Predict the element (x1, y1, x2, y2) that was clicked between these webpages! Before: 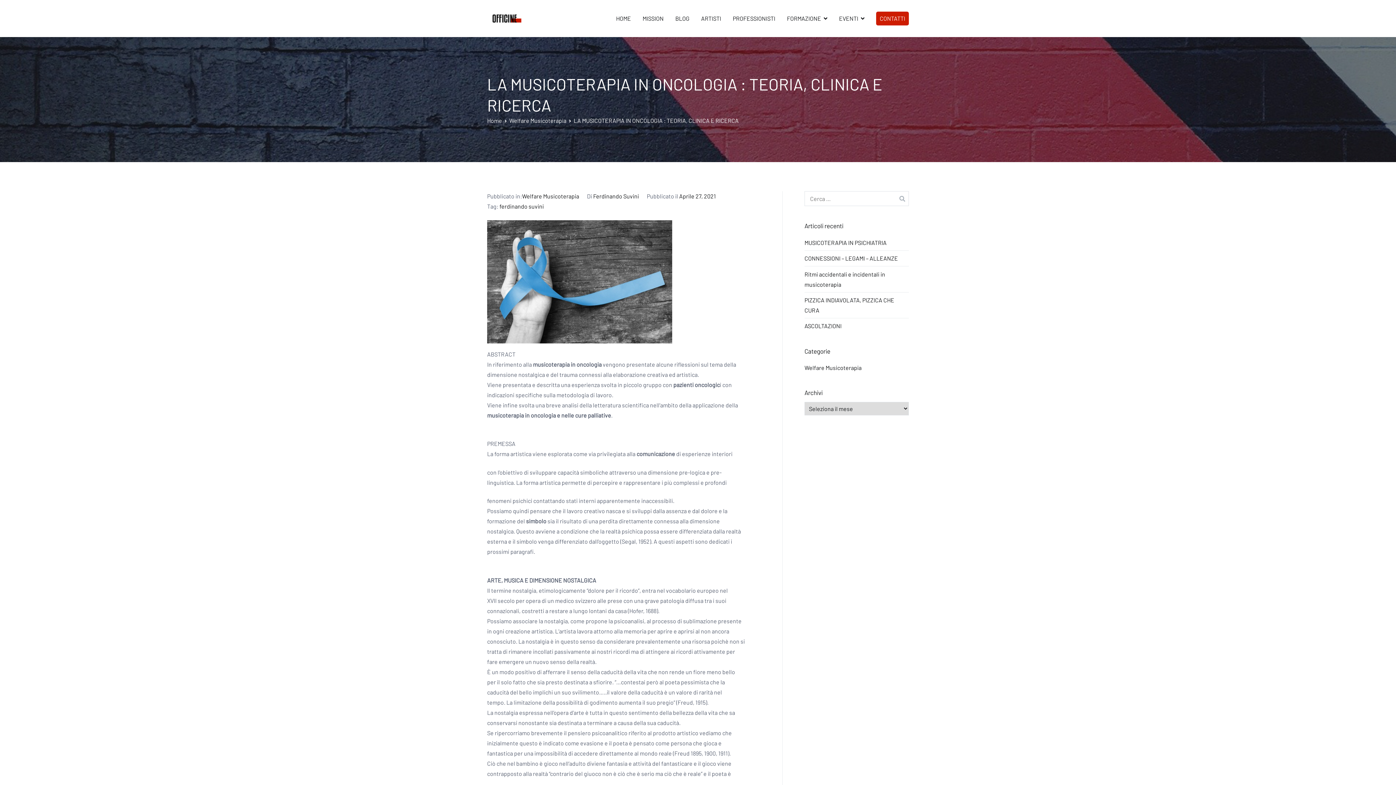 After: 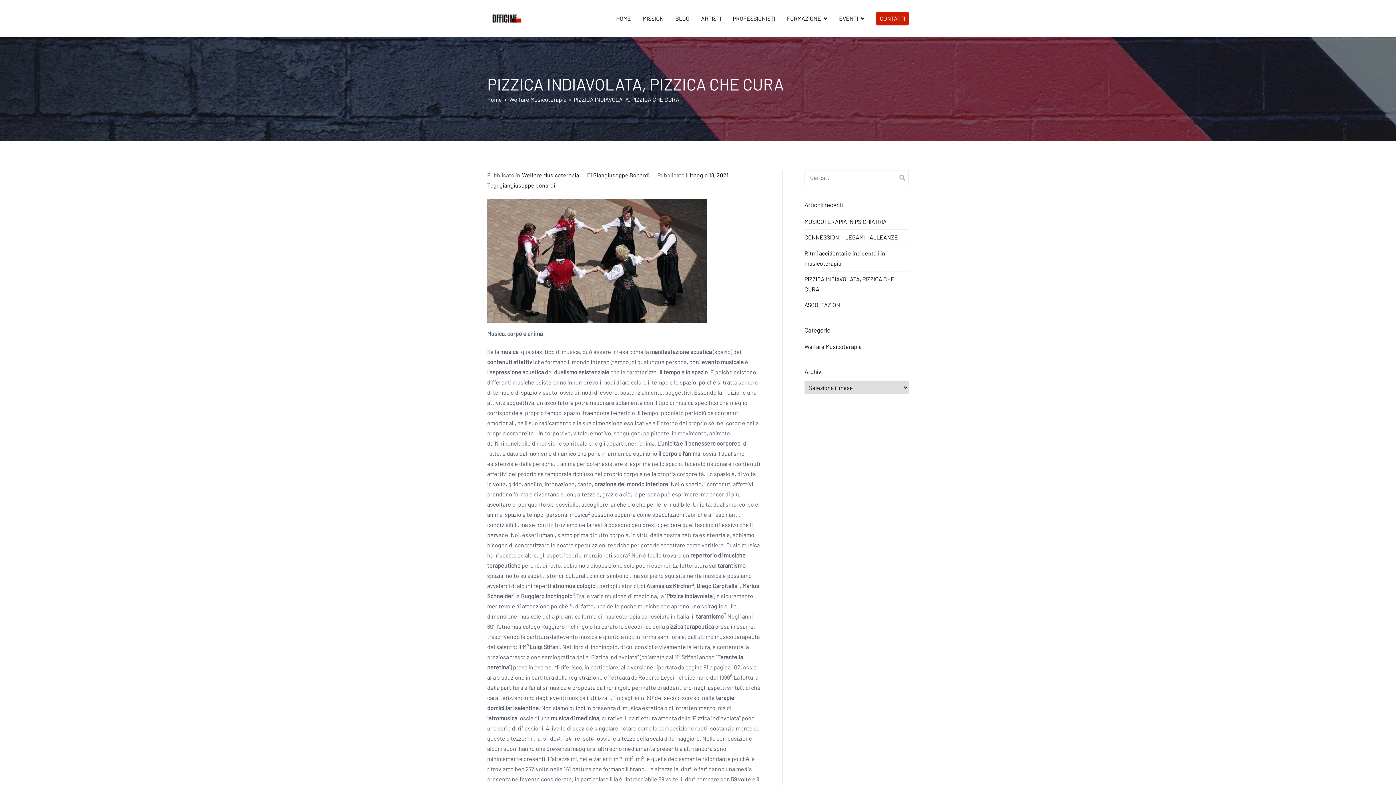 Action: label: PIZZICA INDIAVOLATA, PIZZICA CHE CURA bbox: (804, 292, 909, 318)